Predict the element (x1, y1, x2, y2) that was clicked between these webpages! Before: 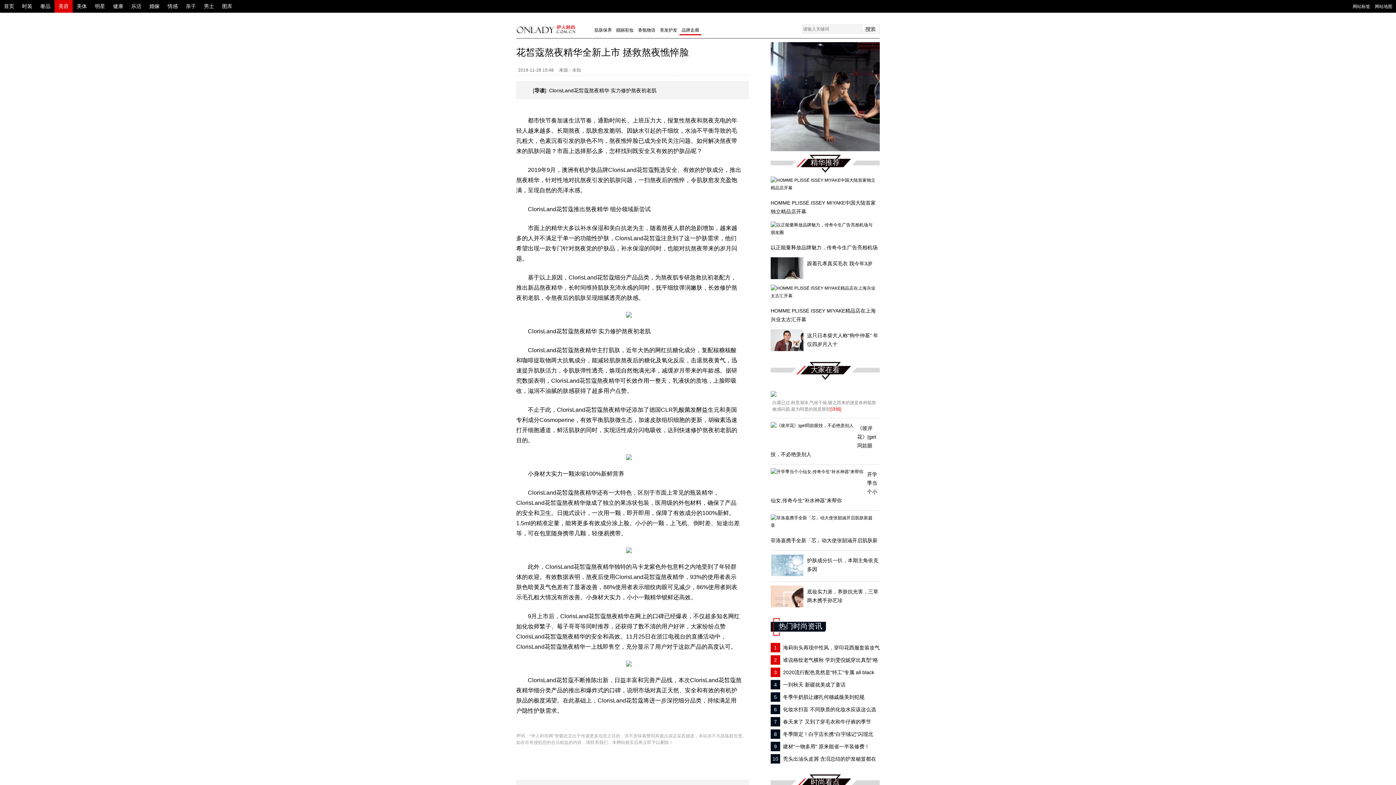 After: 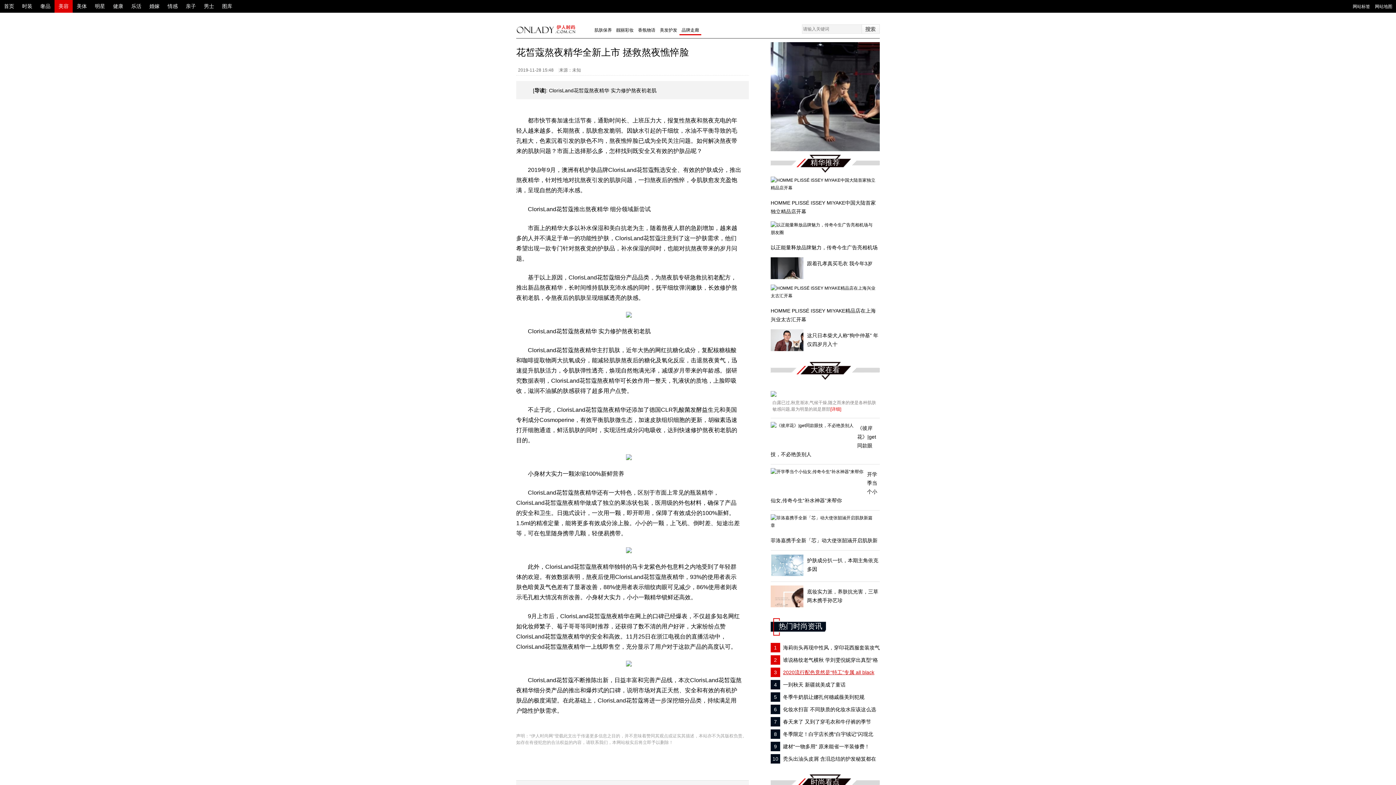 Action: label: 32020流行配色竟然是“特工”专属 all black bbox: (770, 669, 874, 675)